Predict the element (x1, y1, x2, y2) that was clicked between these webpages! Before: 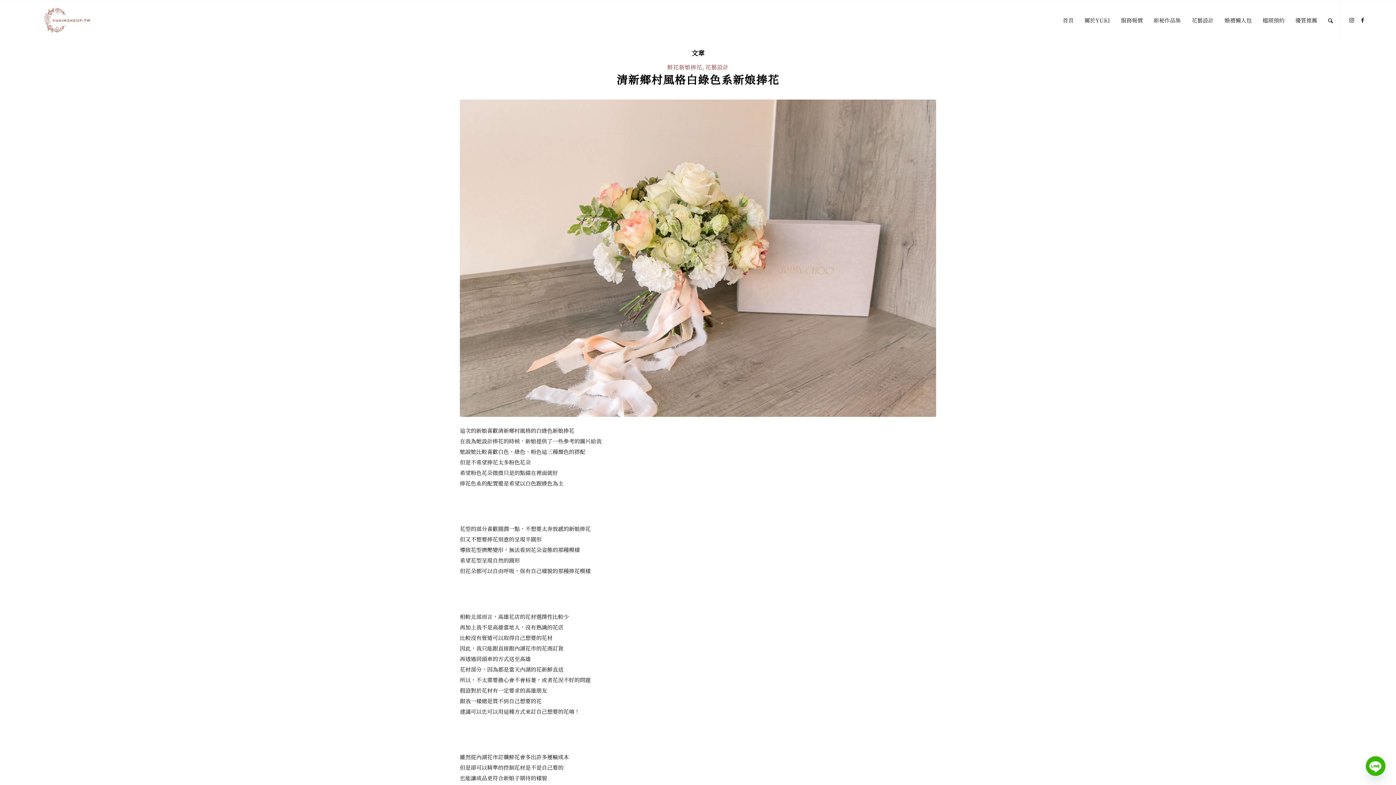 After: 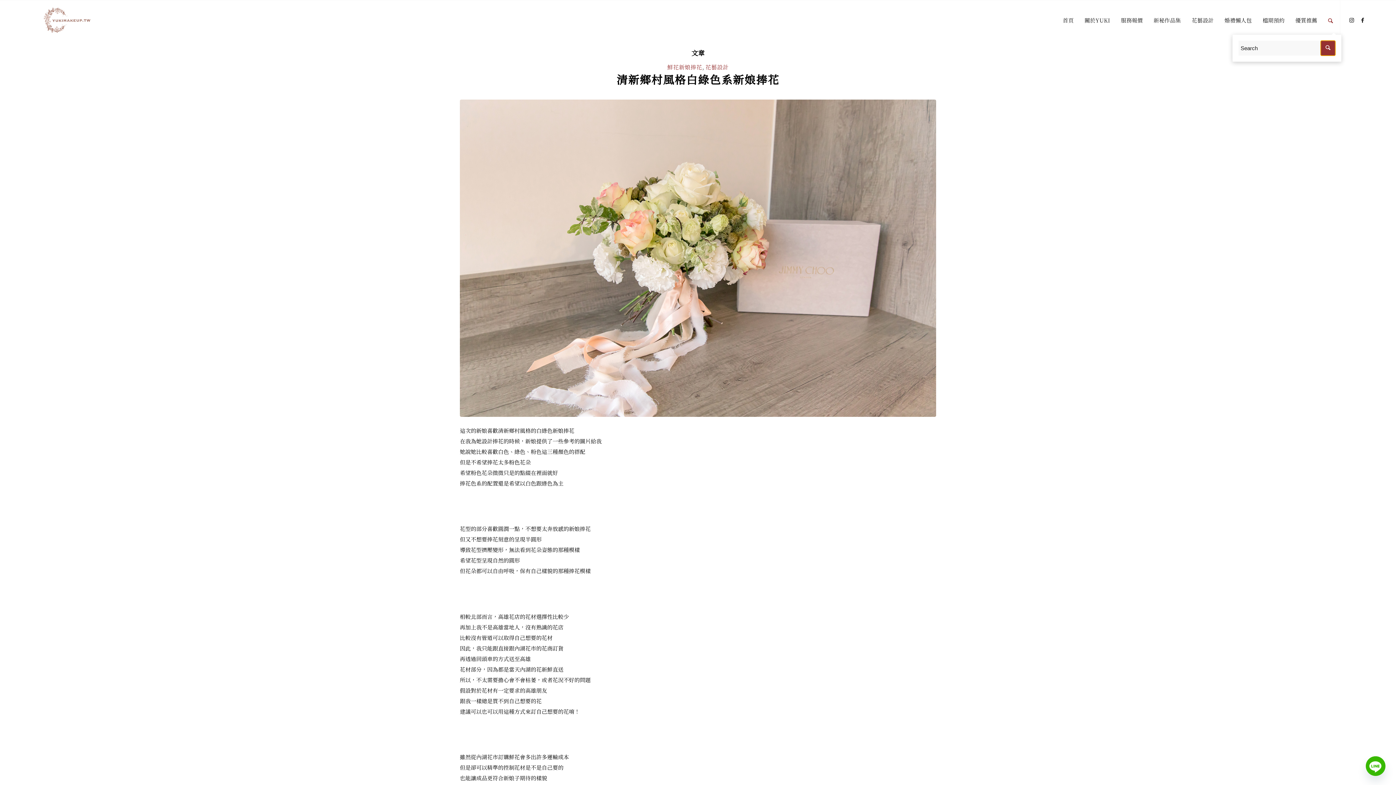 Action: label: Search bbox: (1322, 0, 1338, 40)